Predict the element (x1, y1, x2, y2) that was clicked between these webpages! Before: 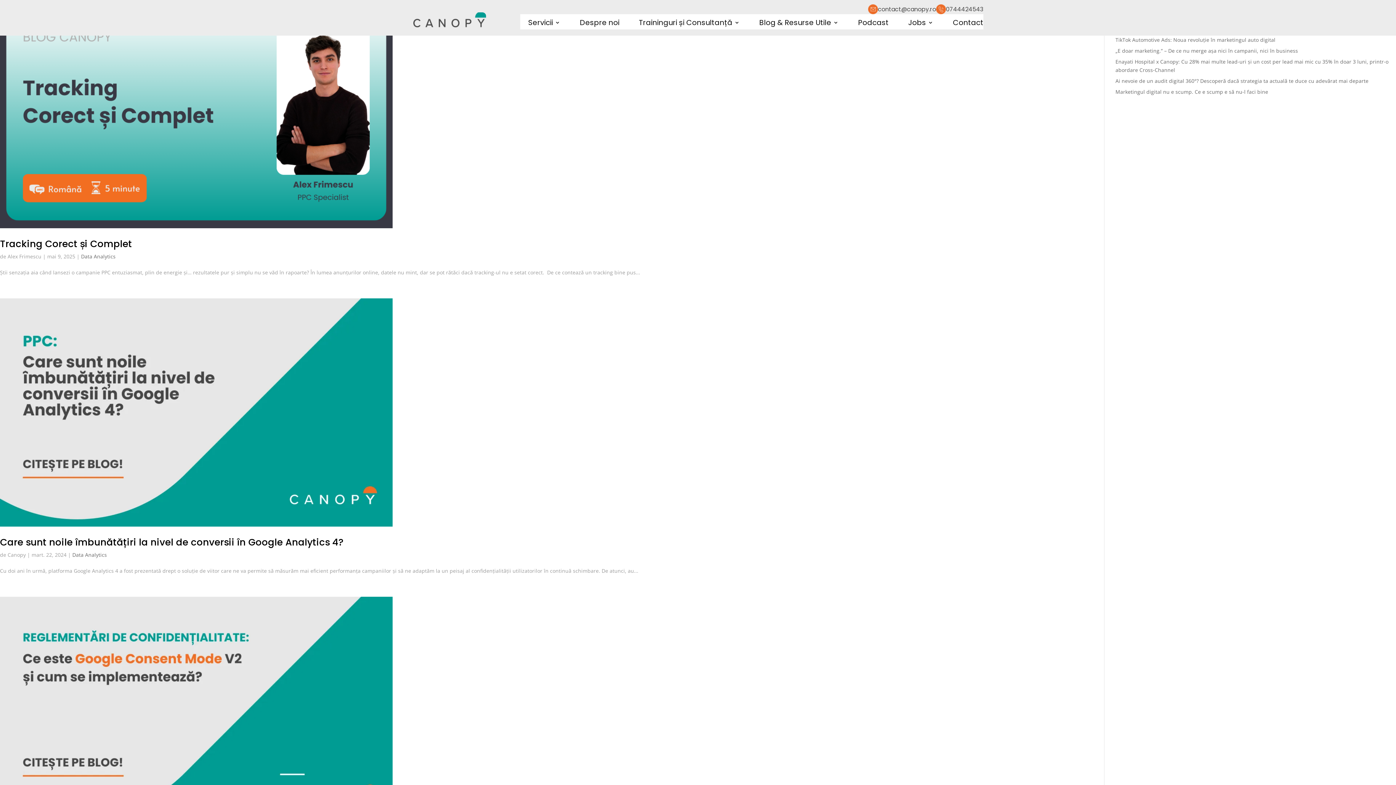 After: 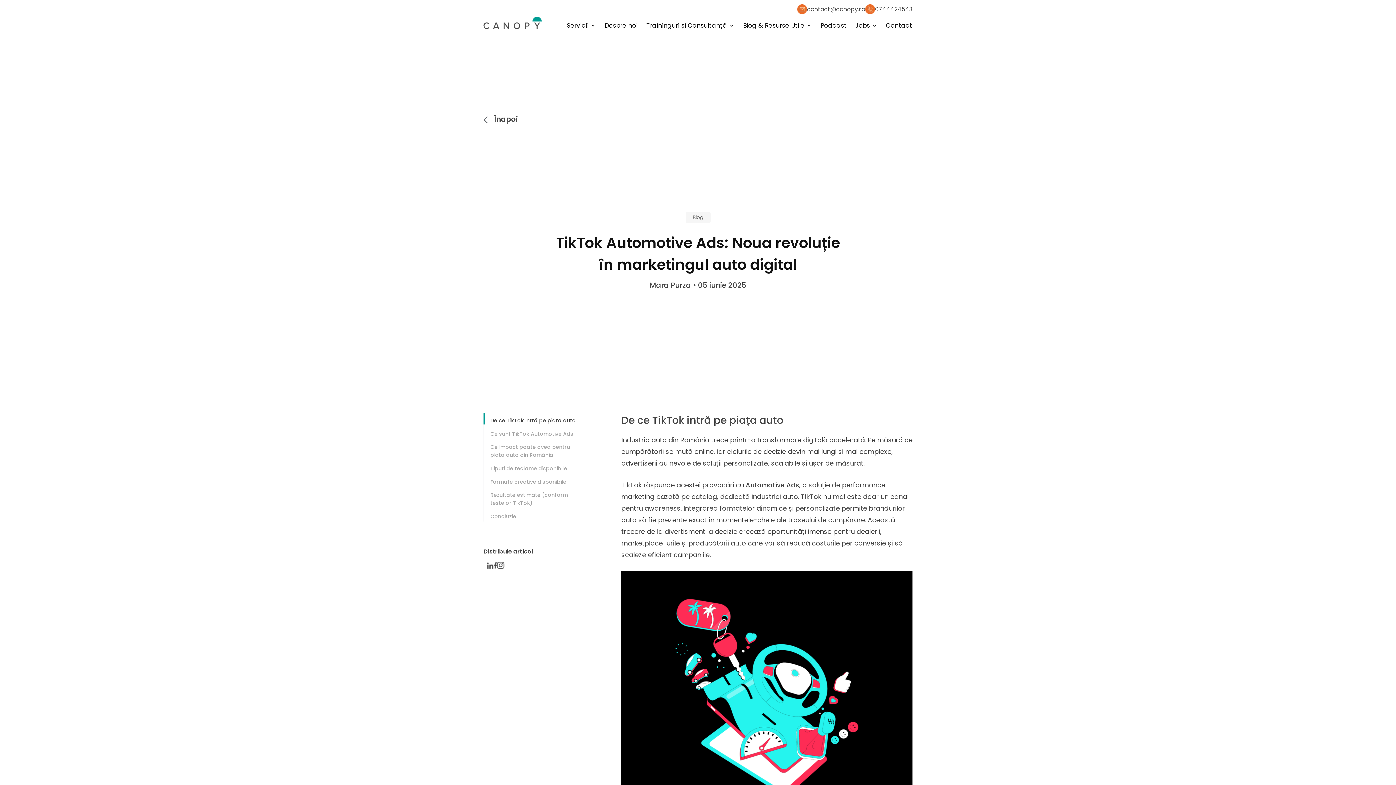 Action: label: TikTok Automotive Ads: Noua revoluție în marketingul auto digital bbox: (1115, 36, 1275, 43)